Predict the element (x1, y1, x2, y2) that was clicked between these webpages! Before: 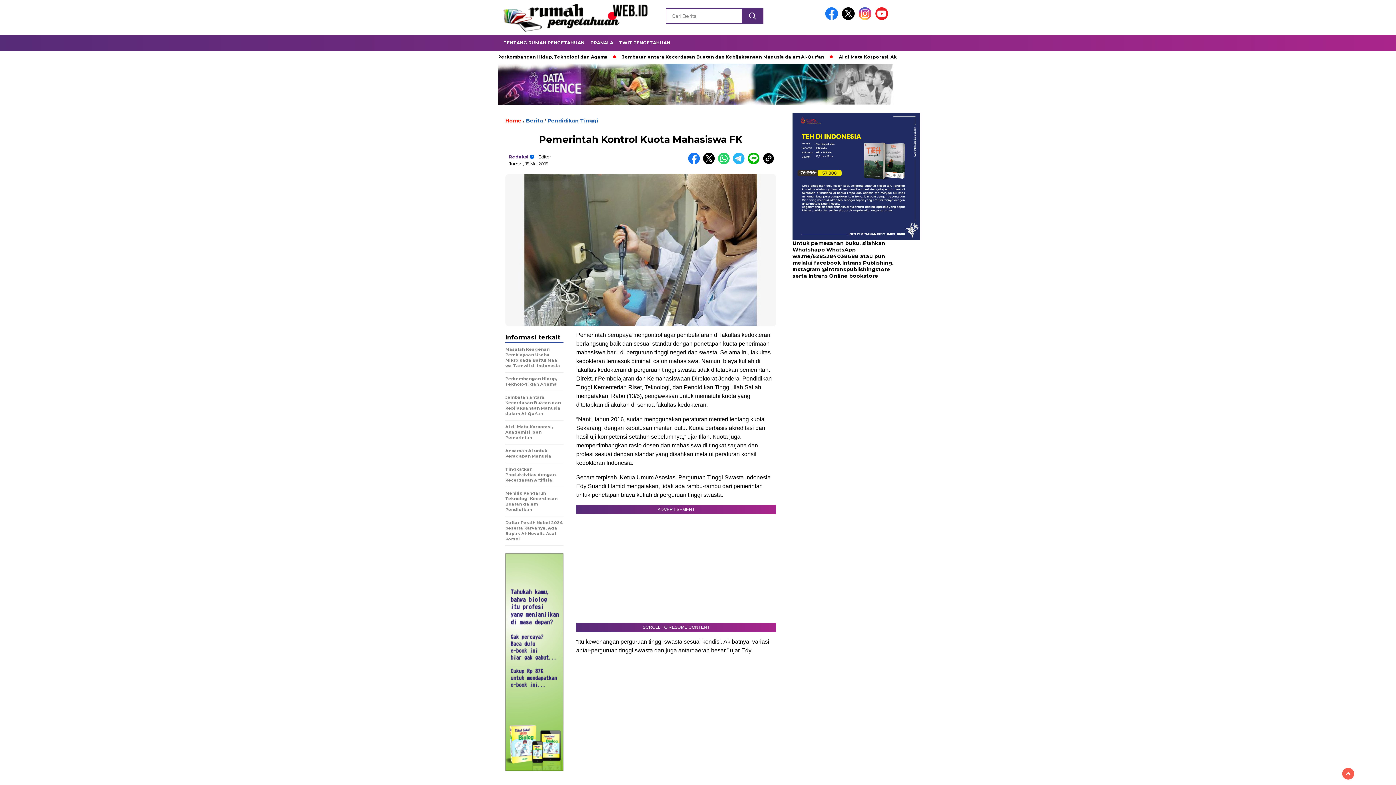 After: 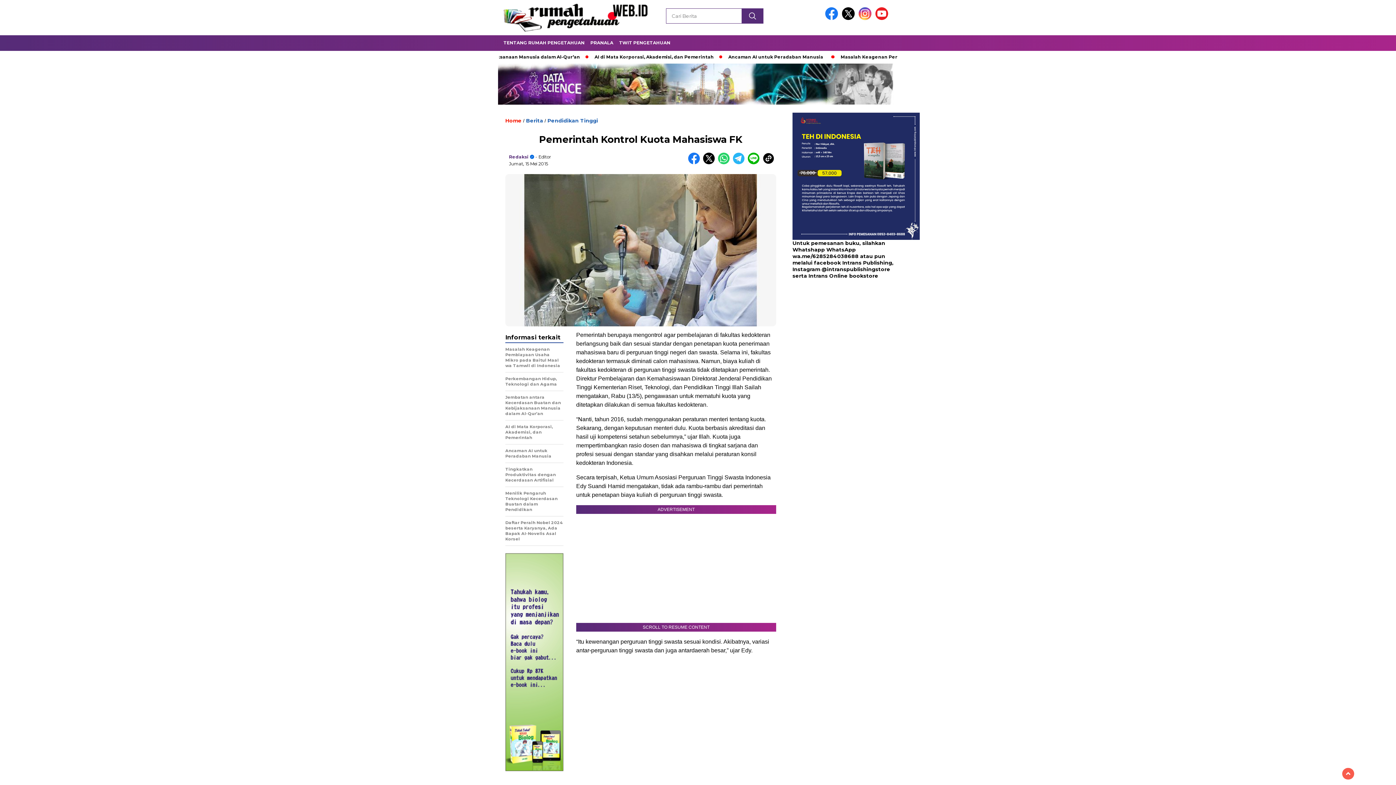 Action: label:   bbox: (703, 160, 718, 165)